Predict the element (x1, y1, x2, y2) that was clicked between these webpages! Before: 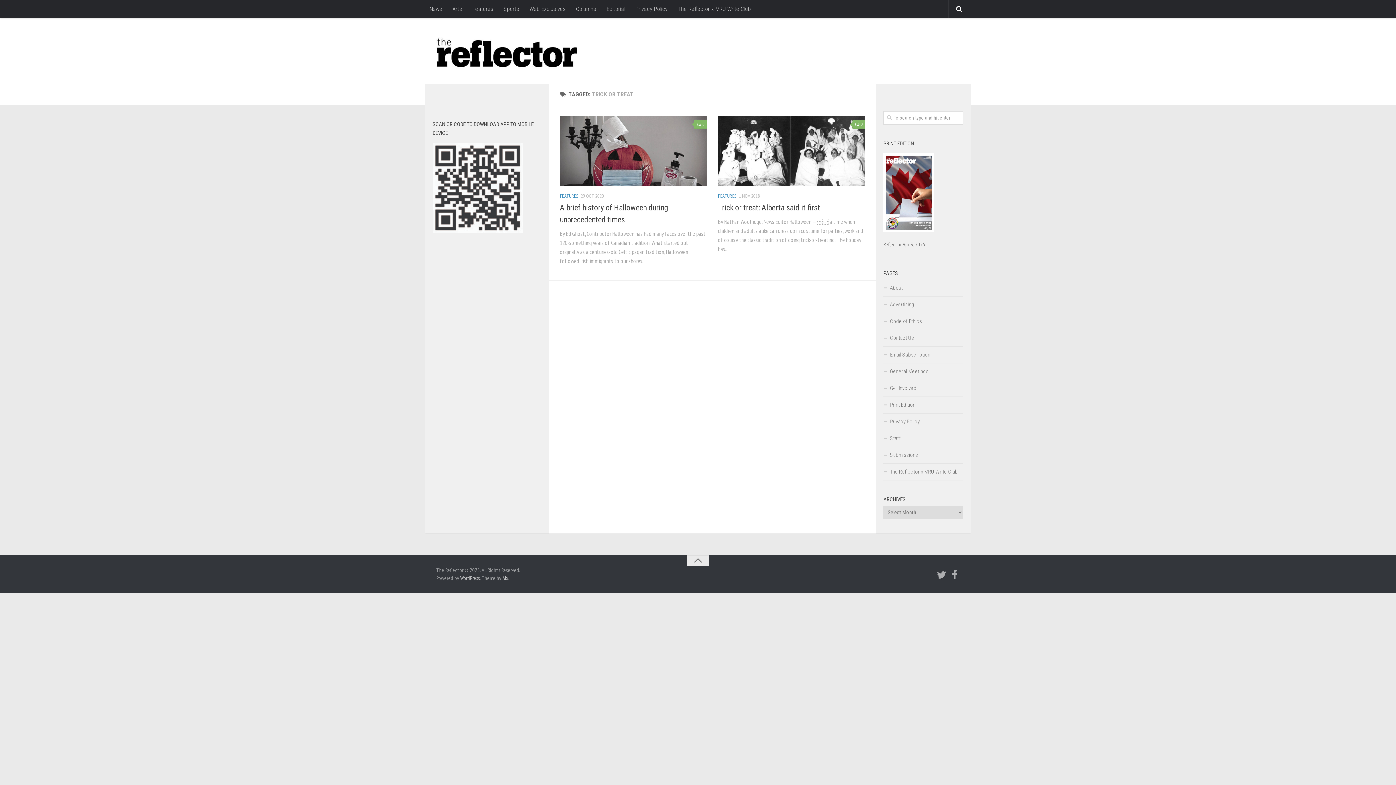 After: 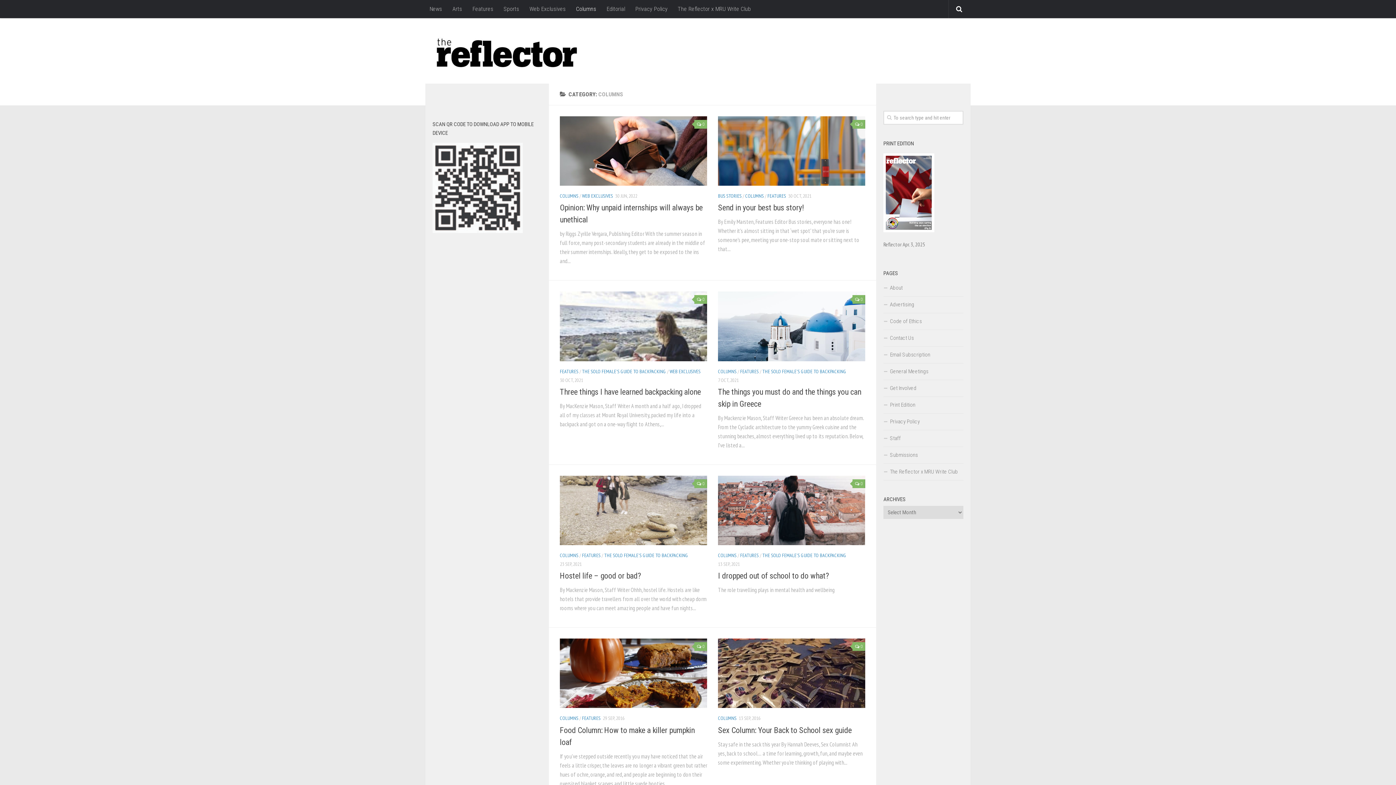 Action: label: Columns bbox: (571, 0, 601, 18)